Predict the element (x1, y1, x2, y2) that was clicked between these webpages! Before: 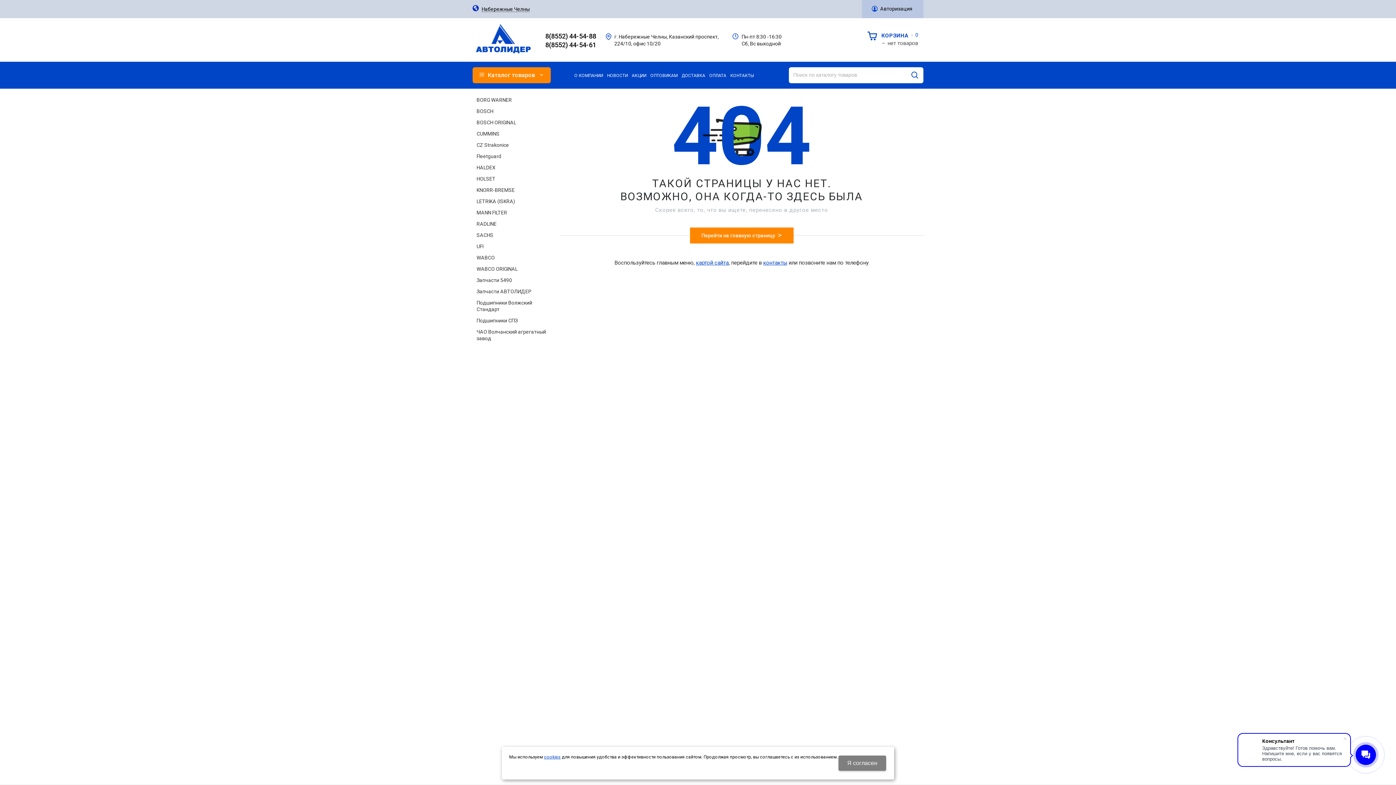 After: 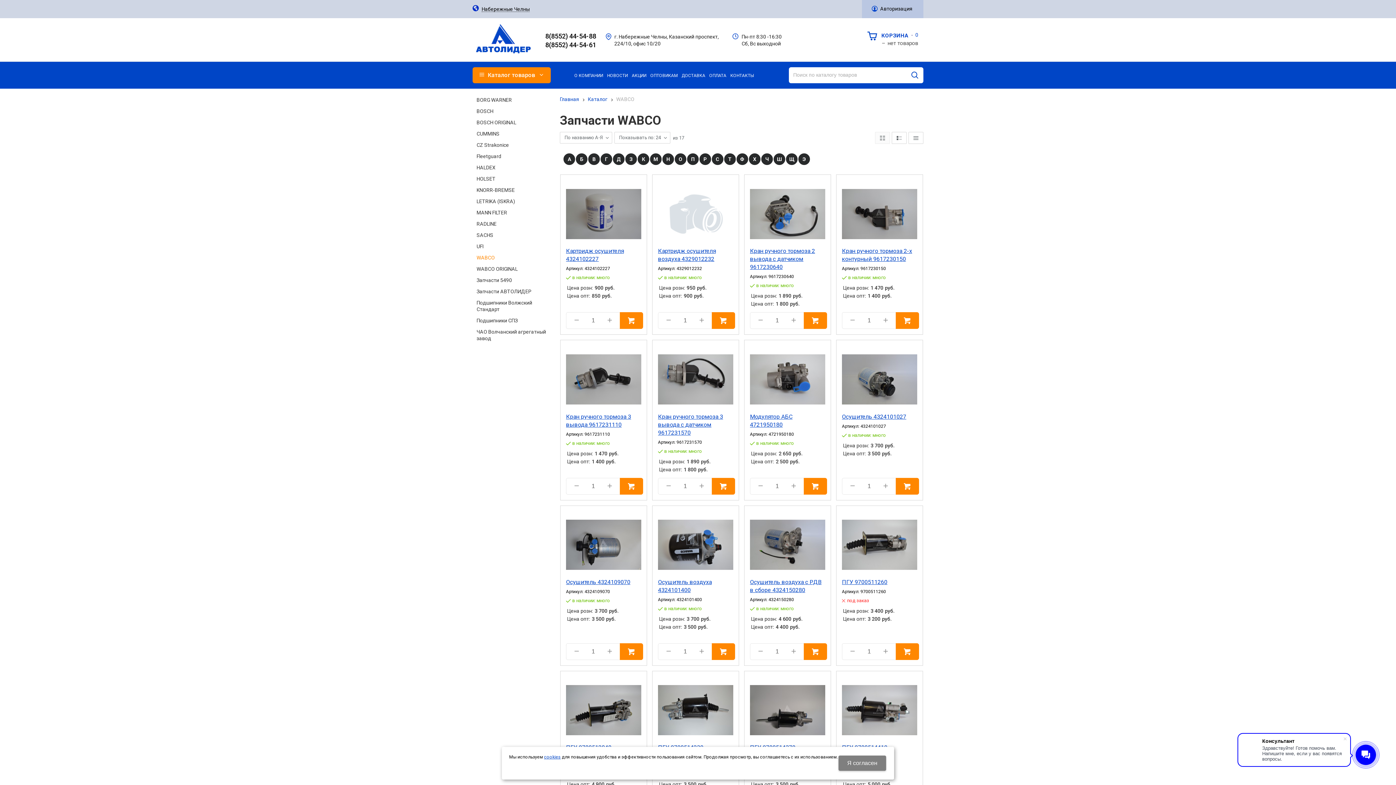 Action: label: WABCO bbox: (472, 252, 550, 263)